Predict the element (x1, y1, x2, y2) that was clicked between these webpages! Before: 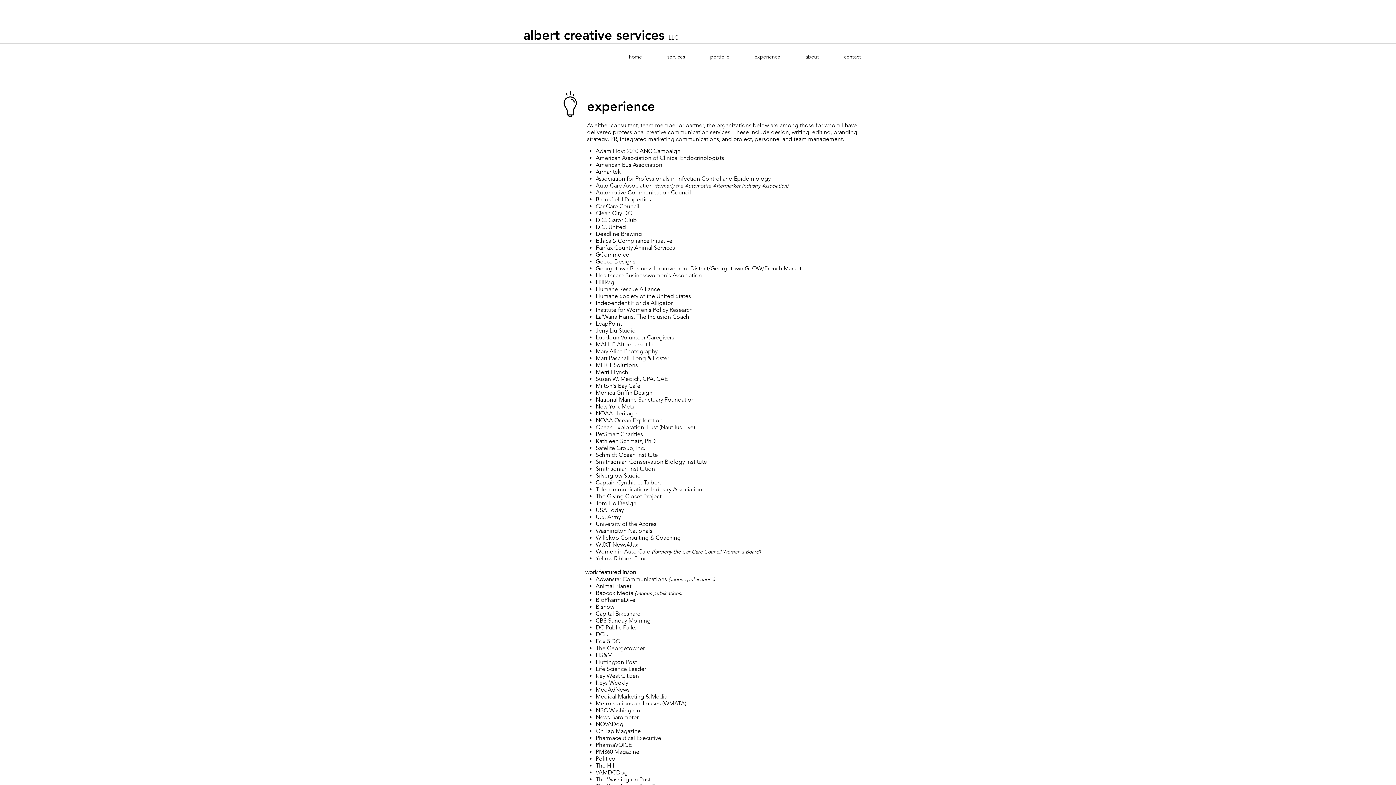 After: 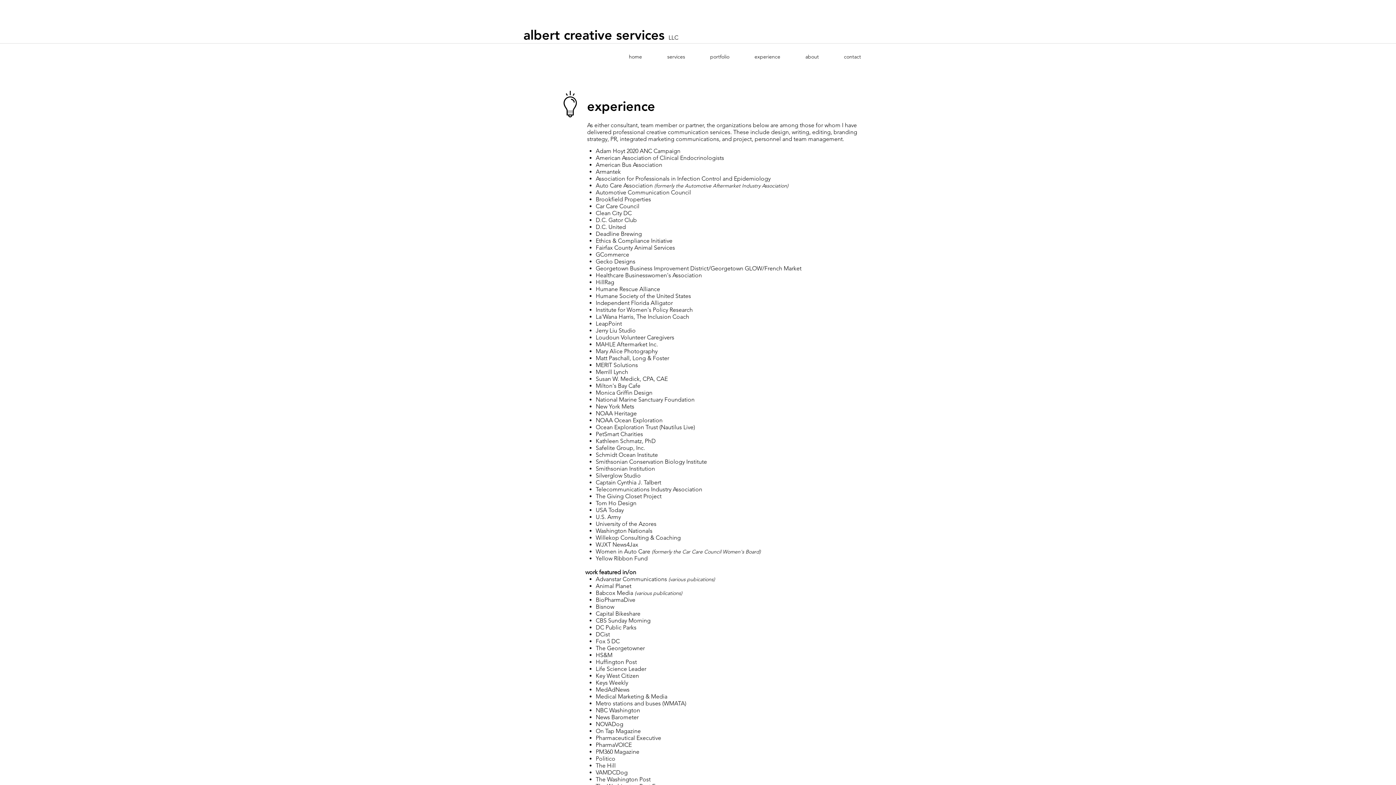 Action: bbox: (595, 237, 672, 244) label: Ethics & Compliance Initiative